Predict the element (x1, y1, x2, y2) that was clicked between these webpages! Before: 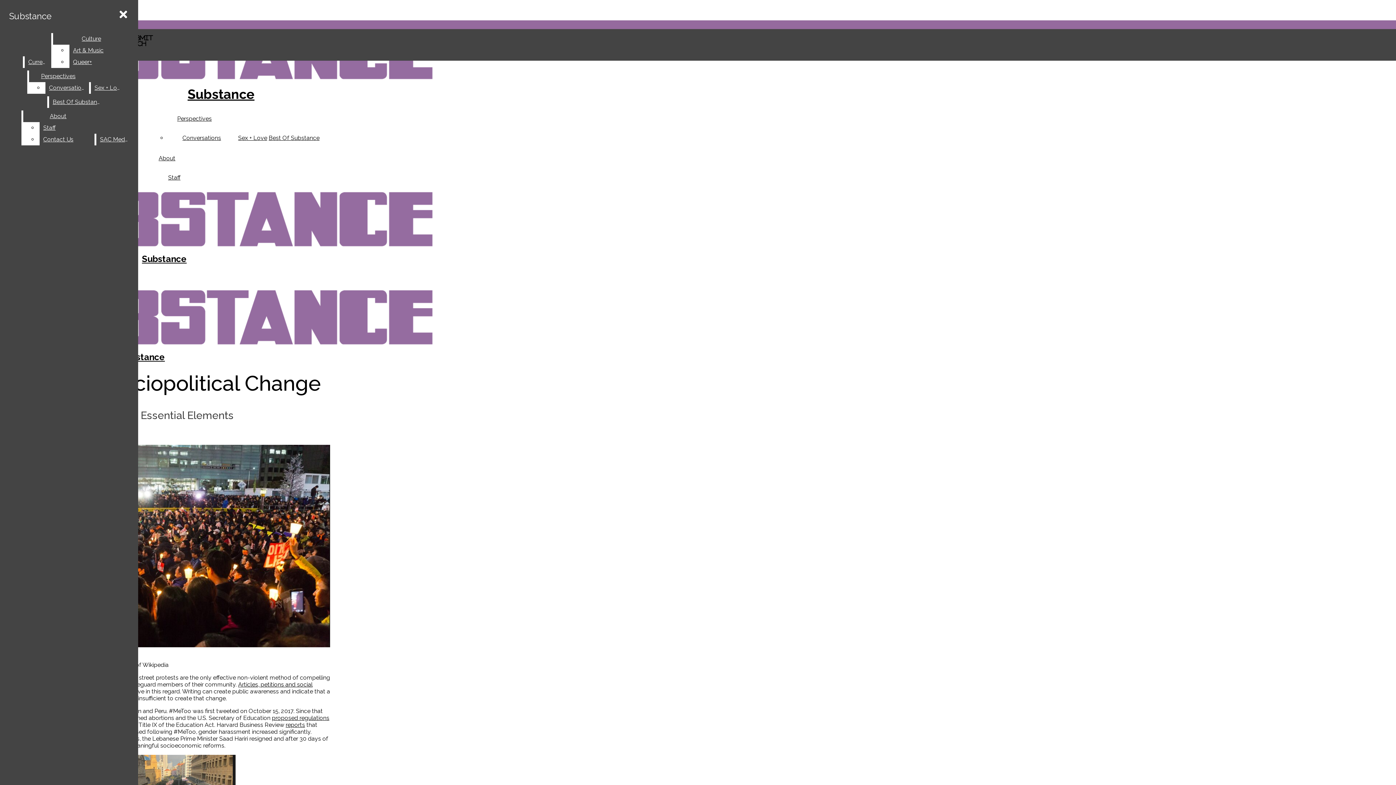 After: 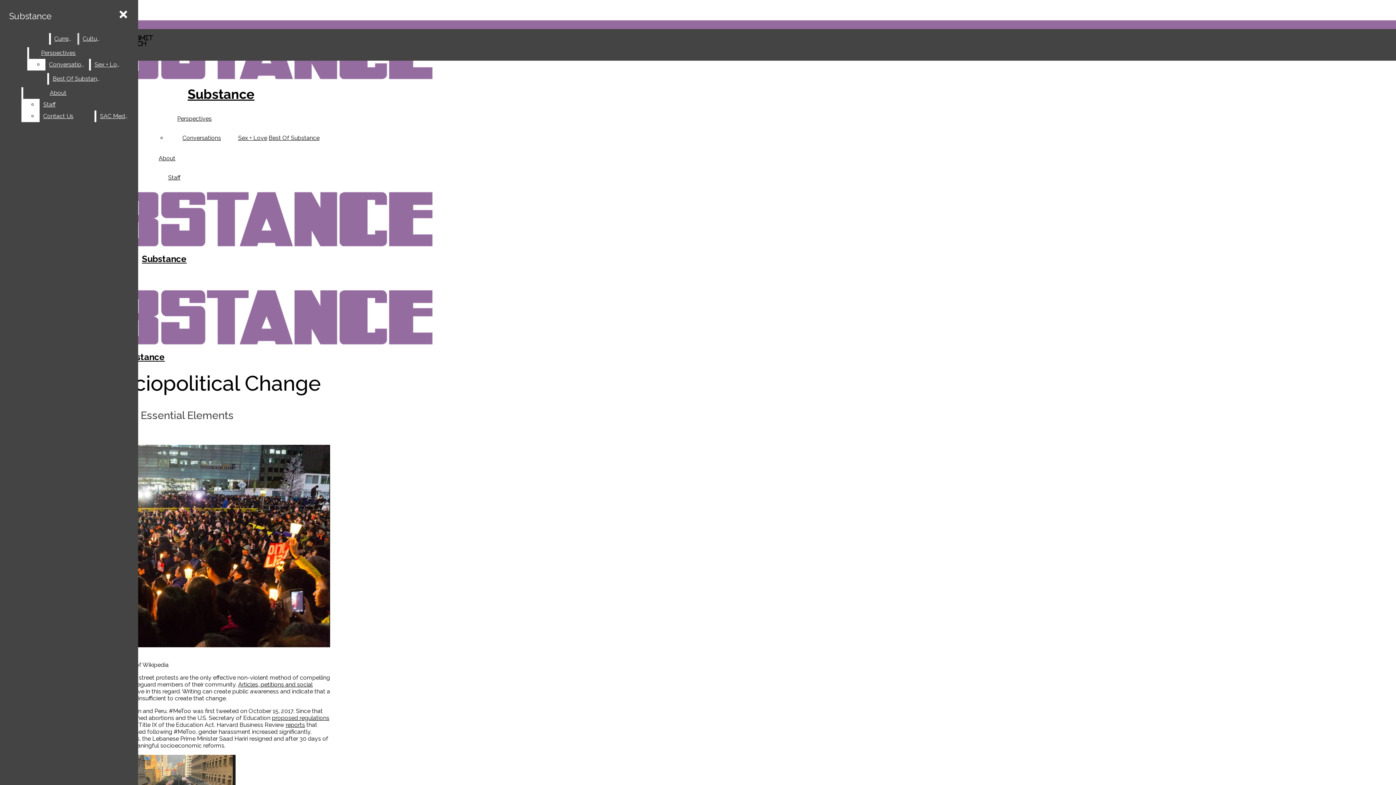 Action: label: Art & Music bbox: (69, 44, 129, 56)